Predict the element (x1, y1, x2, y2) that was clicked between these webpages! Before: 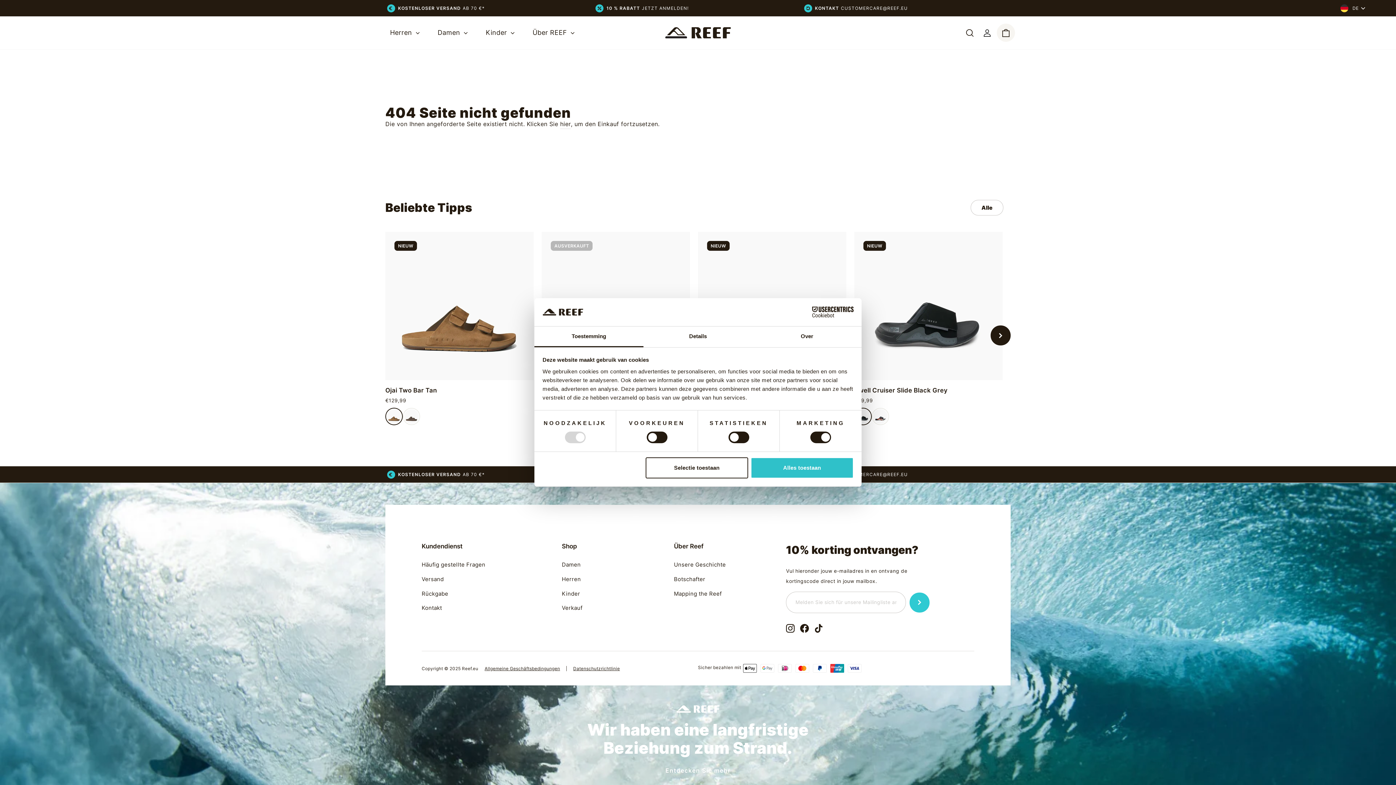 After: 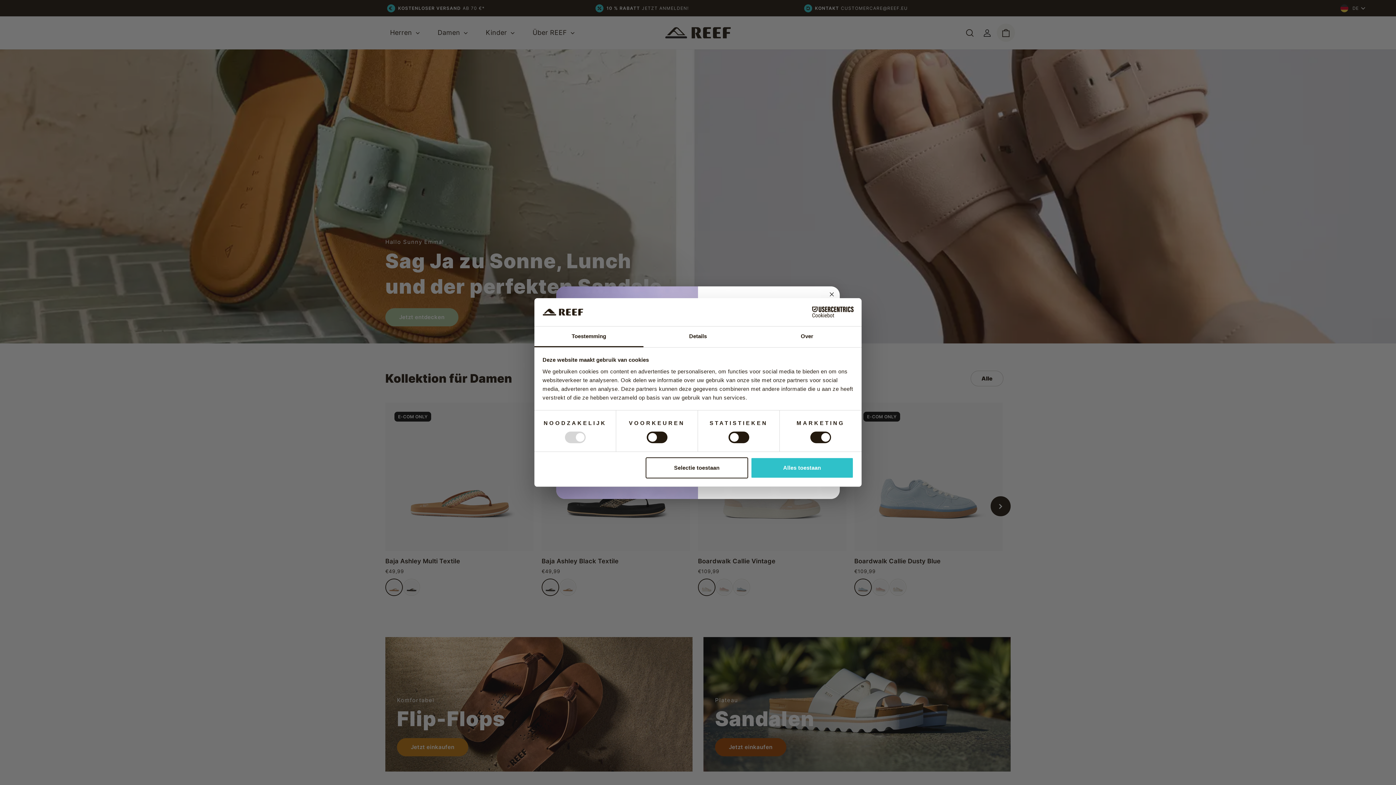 Action: bbox: (665, 27, 730, 38)